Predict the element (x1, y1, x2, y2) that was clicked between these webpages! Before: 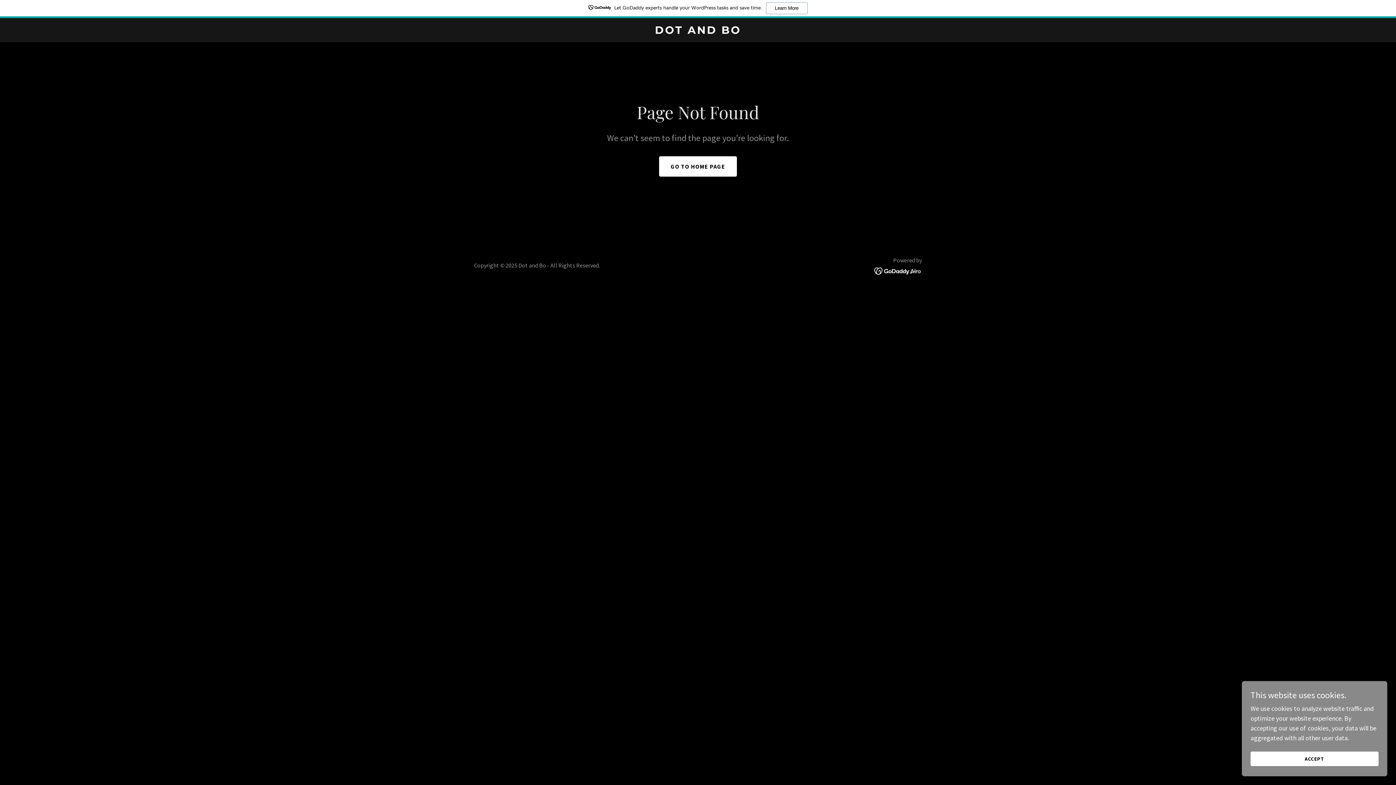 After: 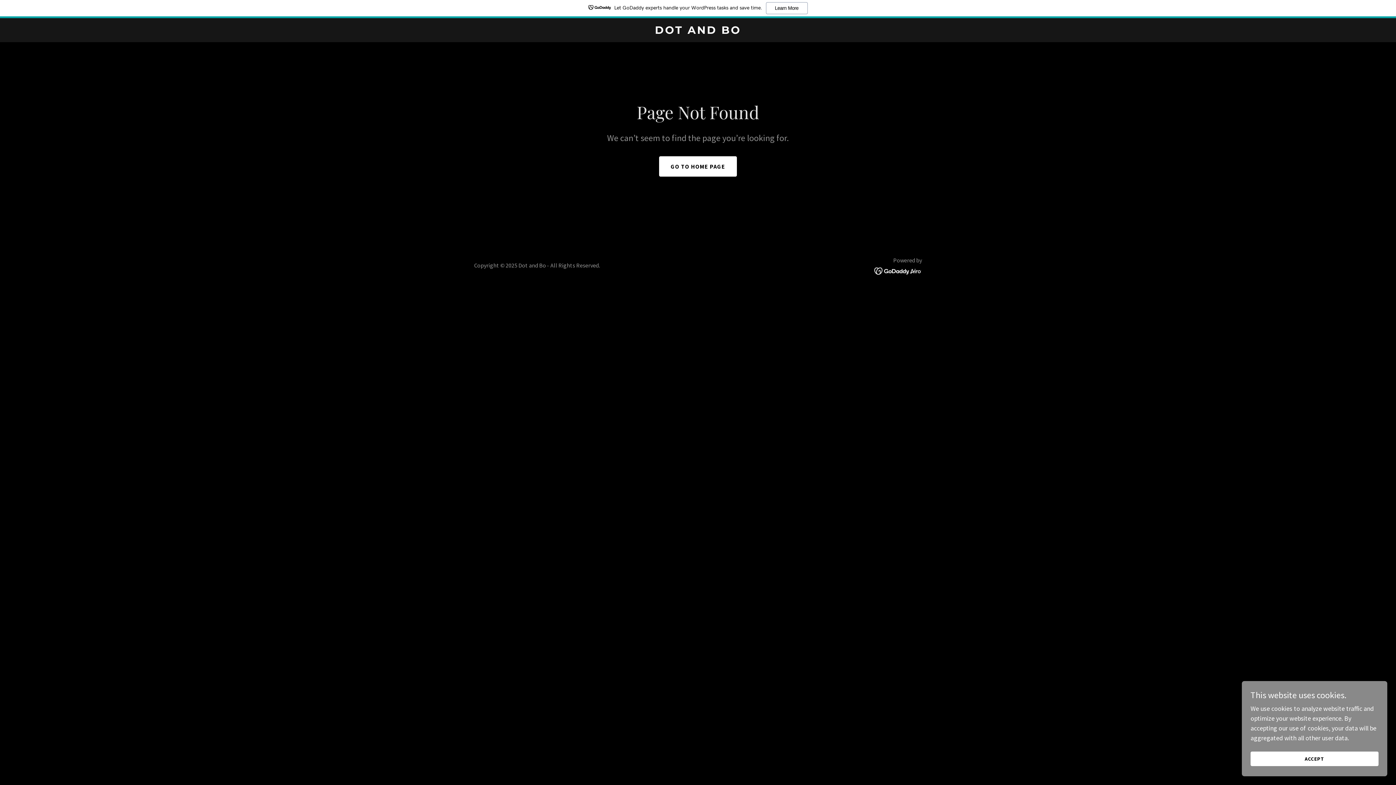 Action: bbox: (874, 248, 922, 256)